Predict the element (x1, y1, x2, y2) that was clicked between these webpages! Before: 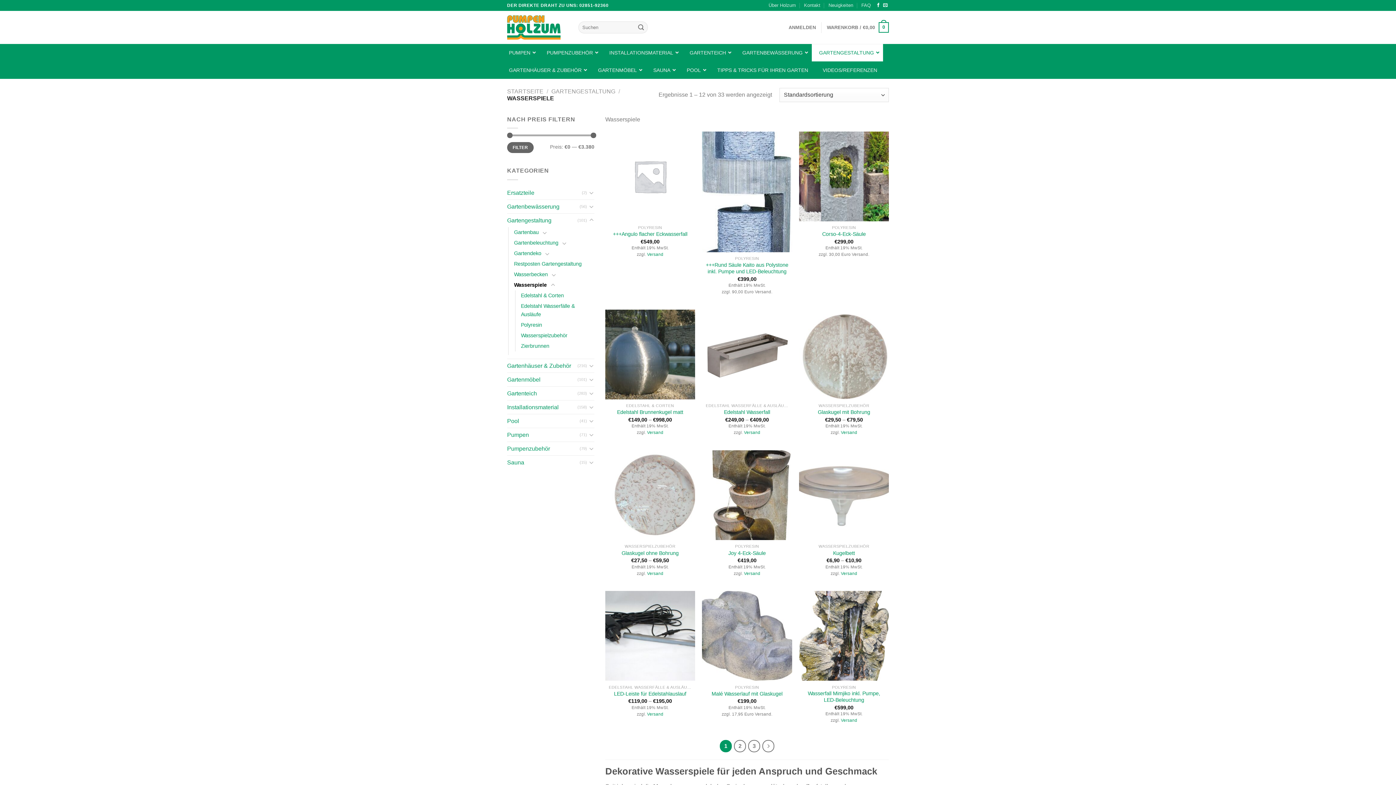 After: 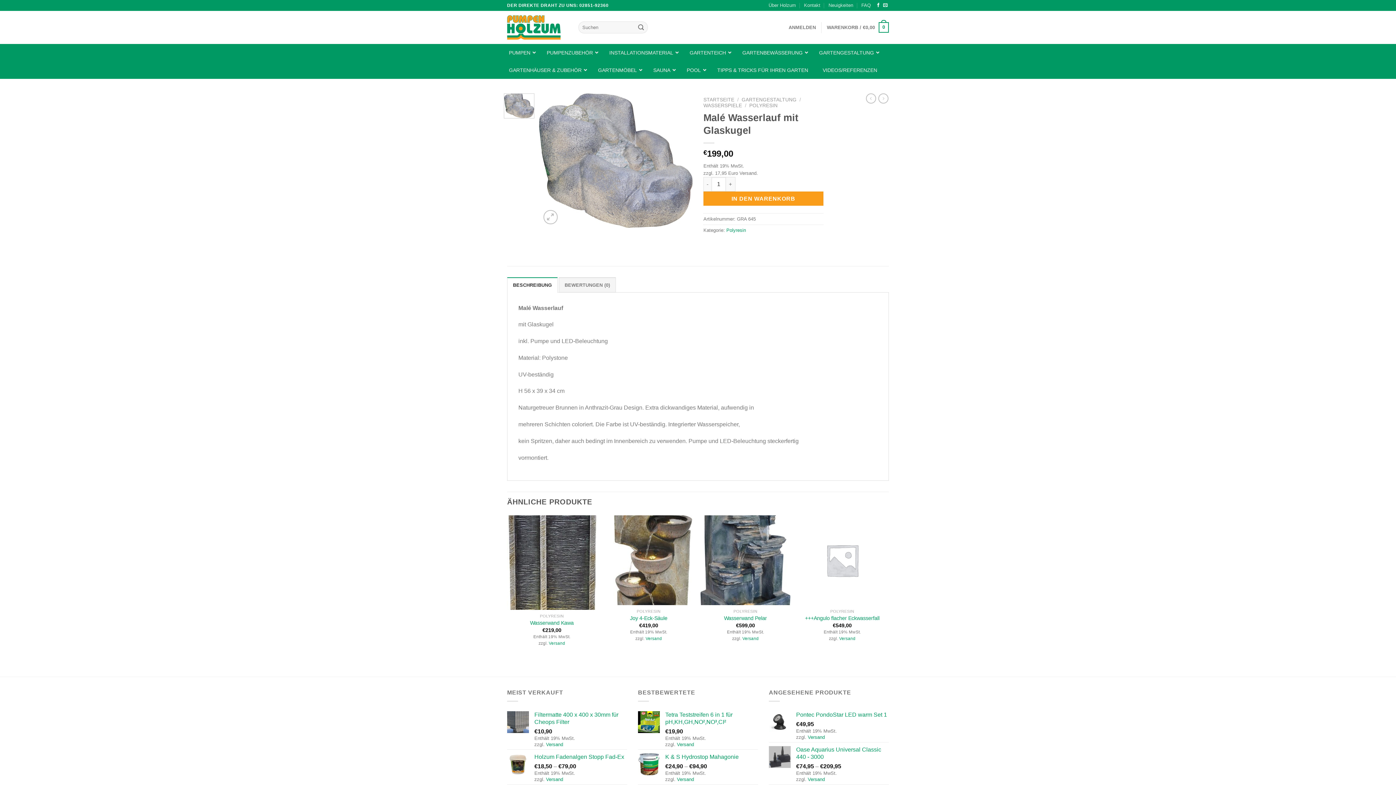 Action: bbox: (711, 690, 782, 697) label: Malé Wasserlauf mit Glaskugel